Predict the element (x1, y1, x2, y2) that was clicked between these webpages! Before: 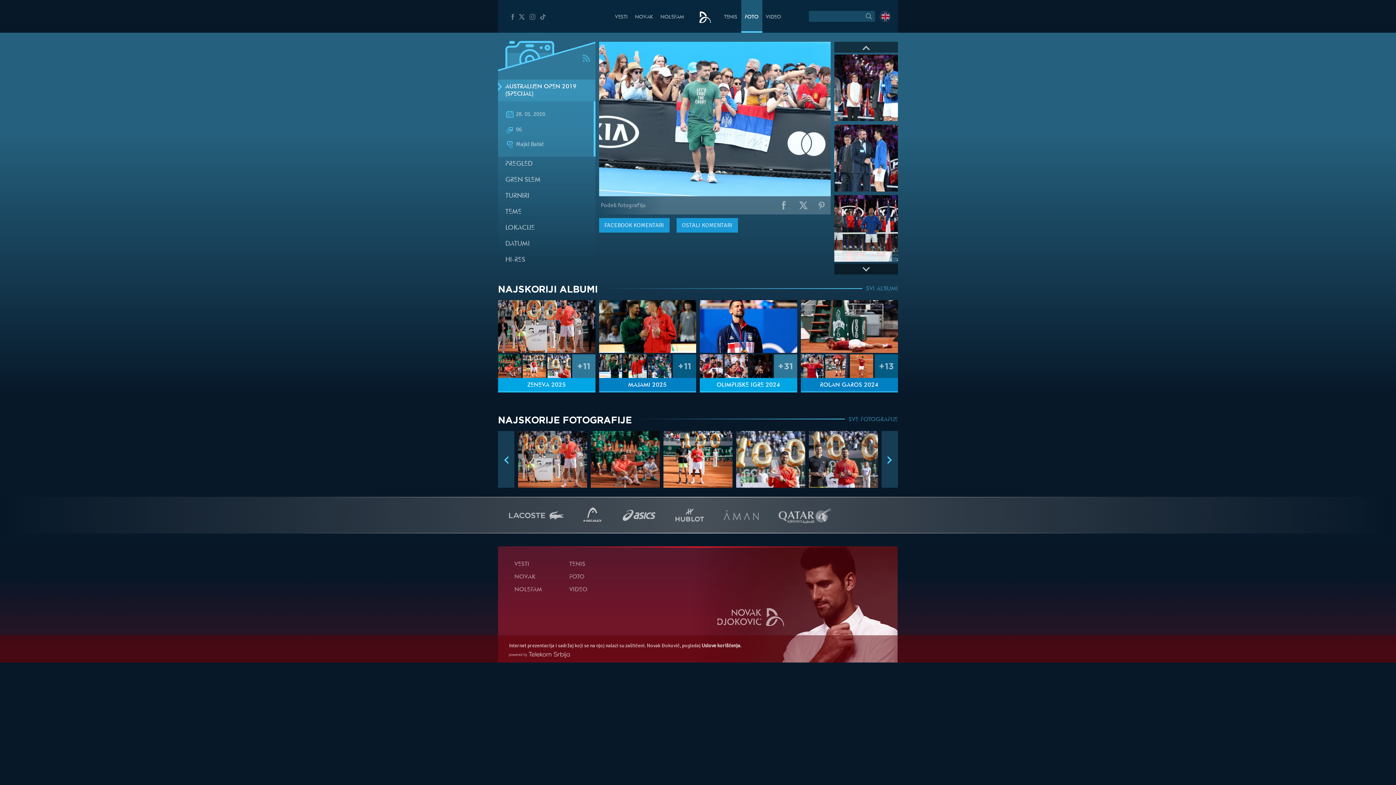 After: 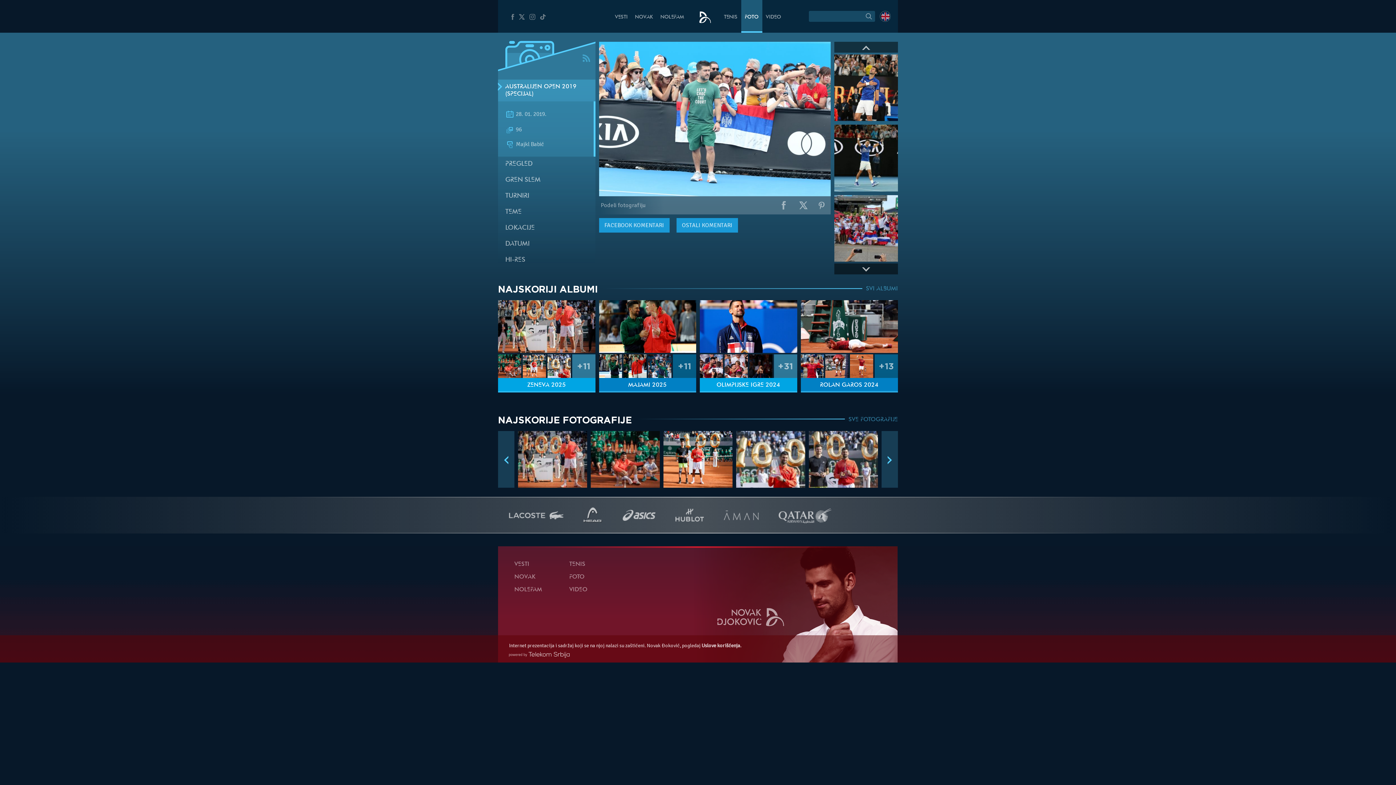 Action: bbox: (834, 263, 898, 274)